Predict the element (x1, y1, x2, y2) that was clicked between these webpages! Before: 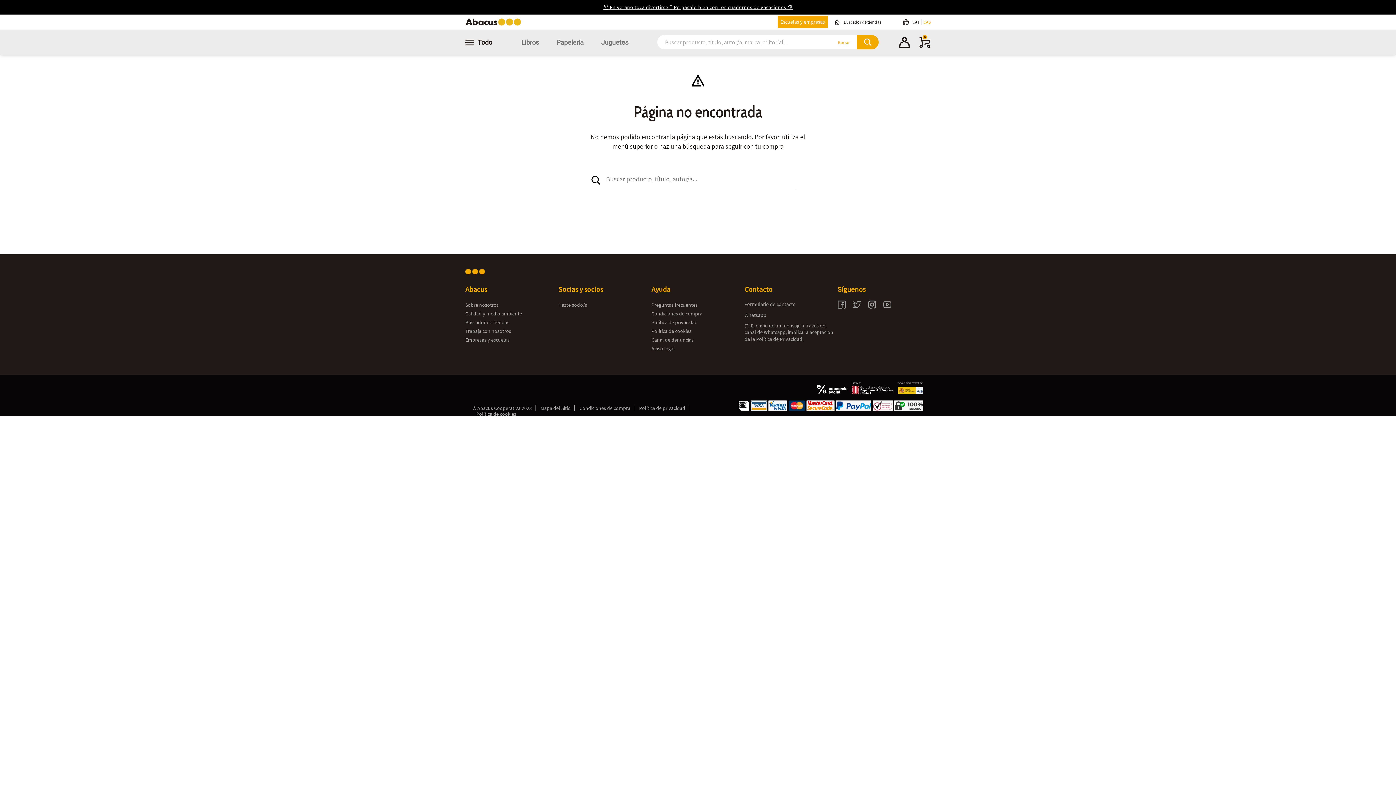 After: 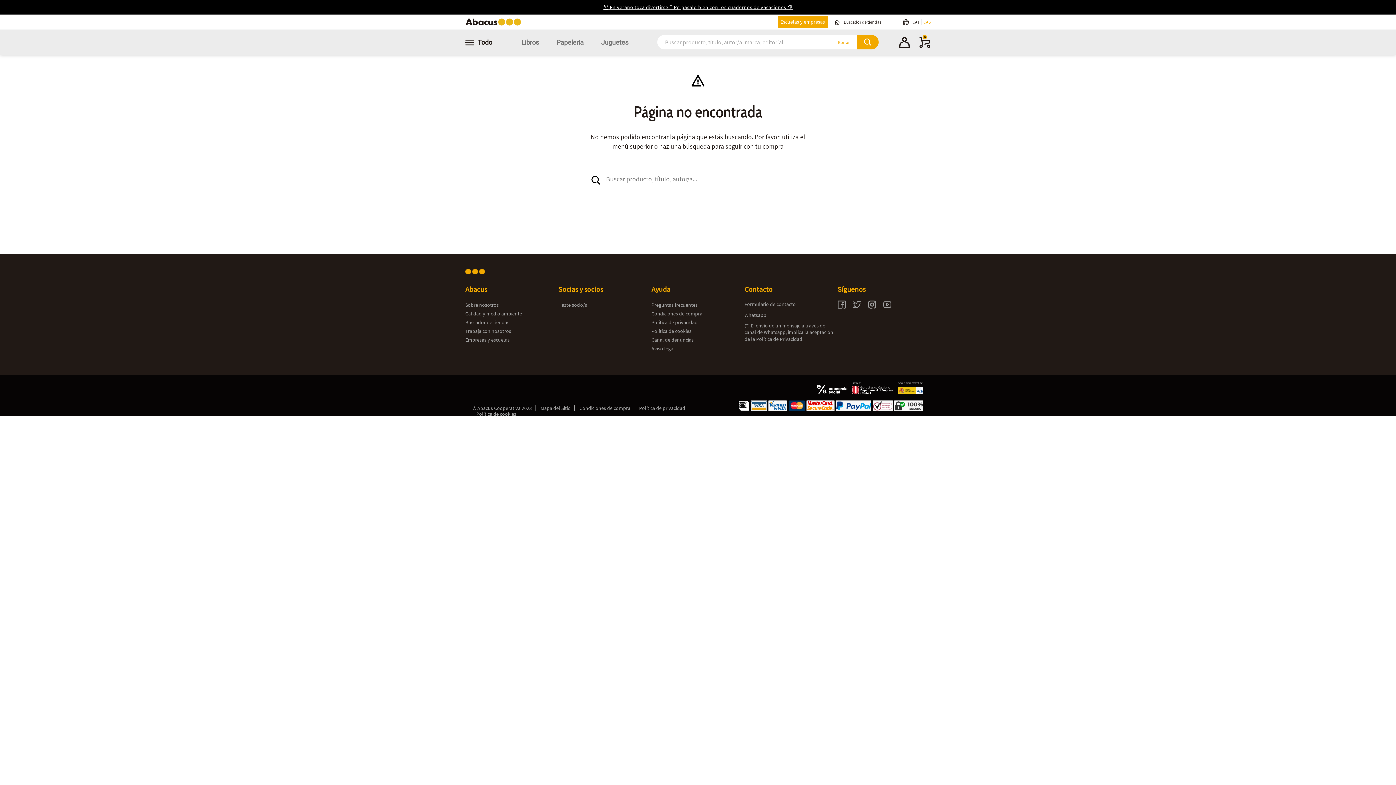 Action: bbox: (883, 303, 891, 310)